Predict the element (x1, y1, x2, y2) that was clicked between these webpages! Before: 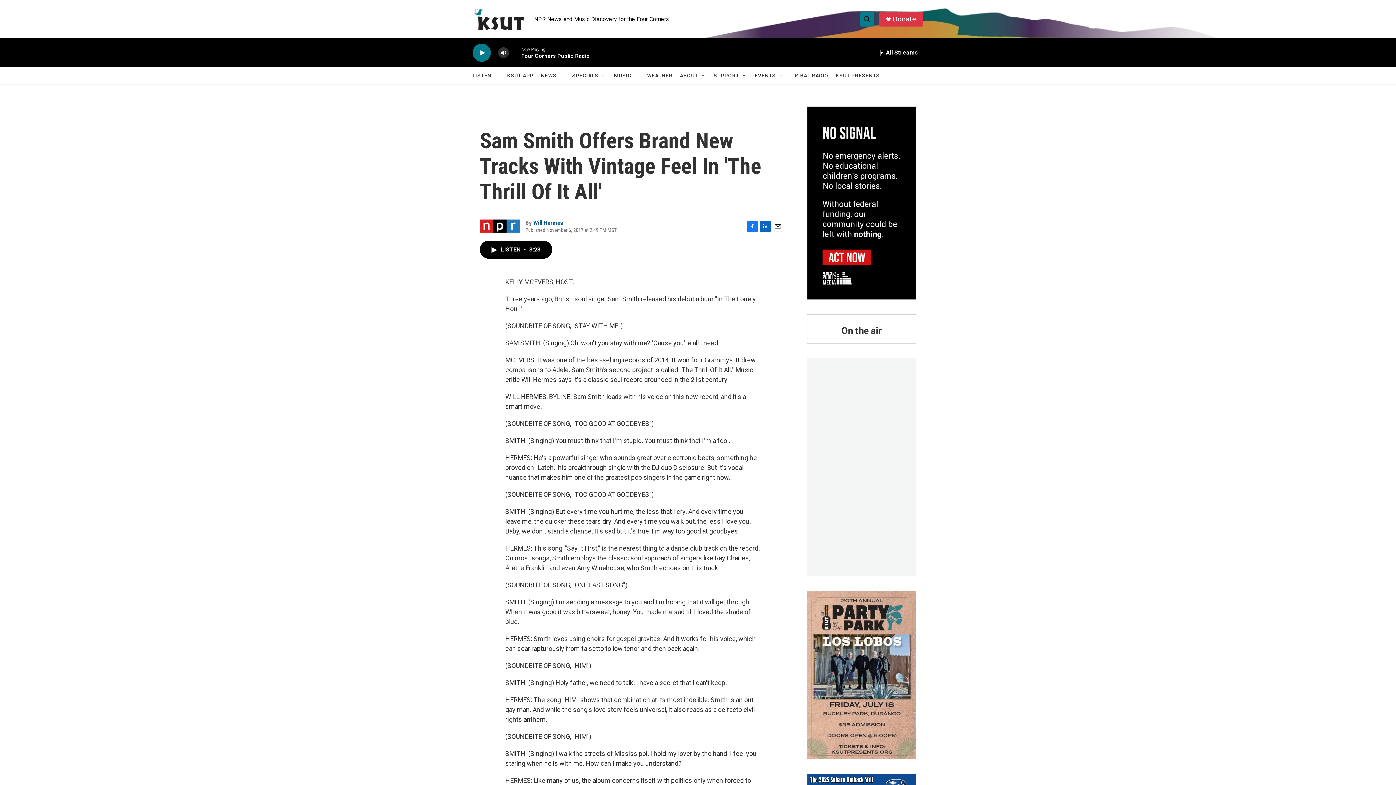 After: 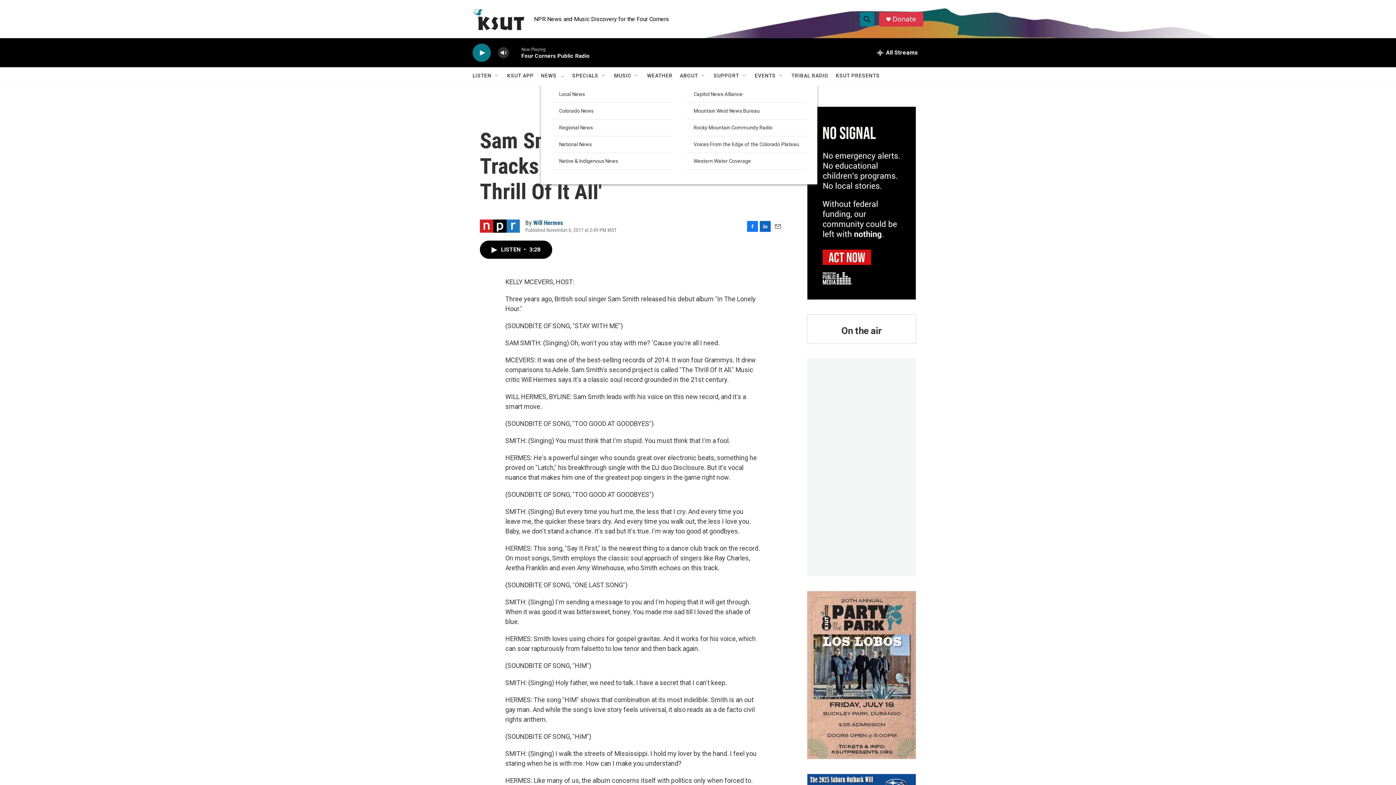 Action: label: Open Sub Navigation bbox: (559, 72, 565, 78)